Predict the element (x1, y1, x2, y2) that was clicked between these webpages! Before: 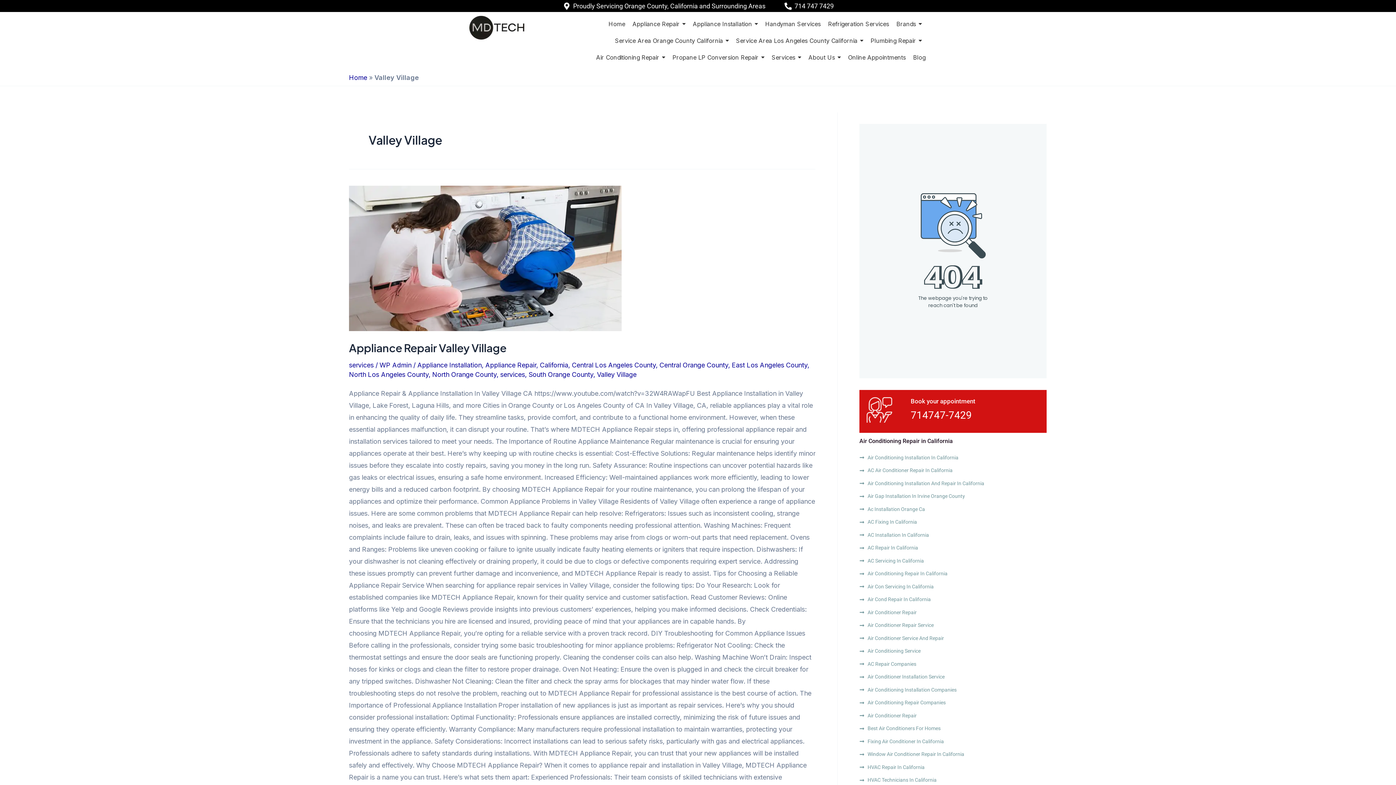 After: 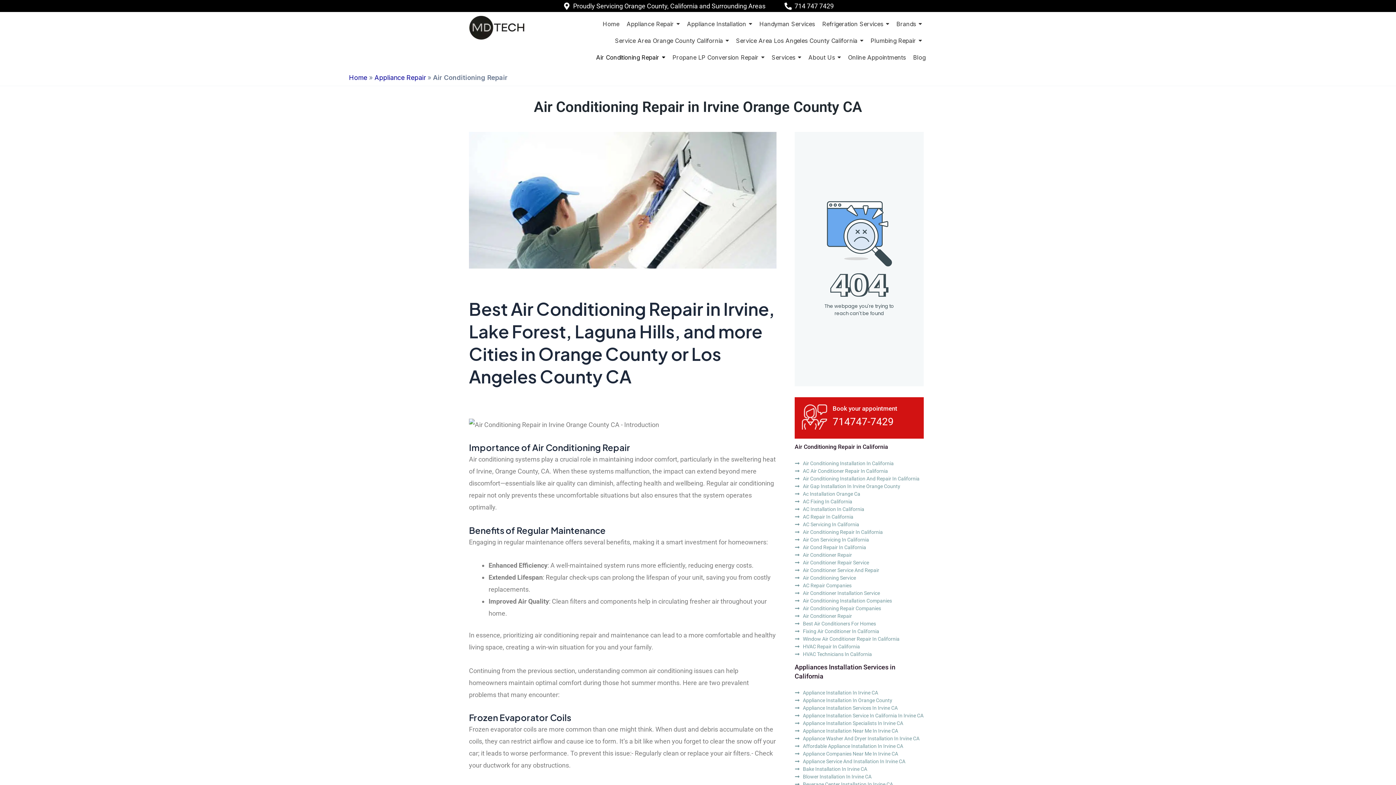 Action: label: Air Conditioning Repair In California bbox: (859, 569, 1046, 578)